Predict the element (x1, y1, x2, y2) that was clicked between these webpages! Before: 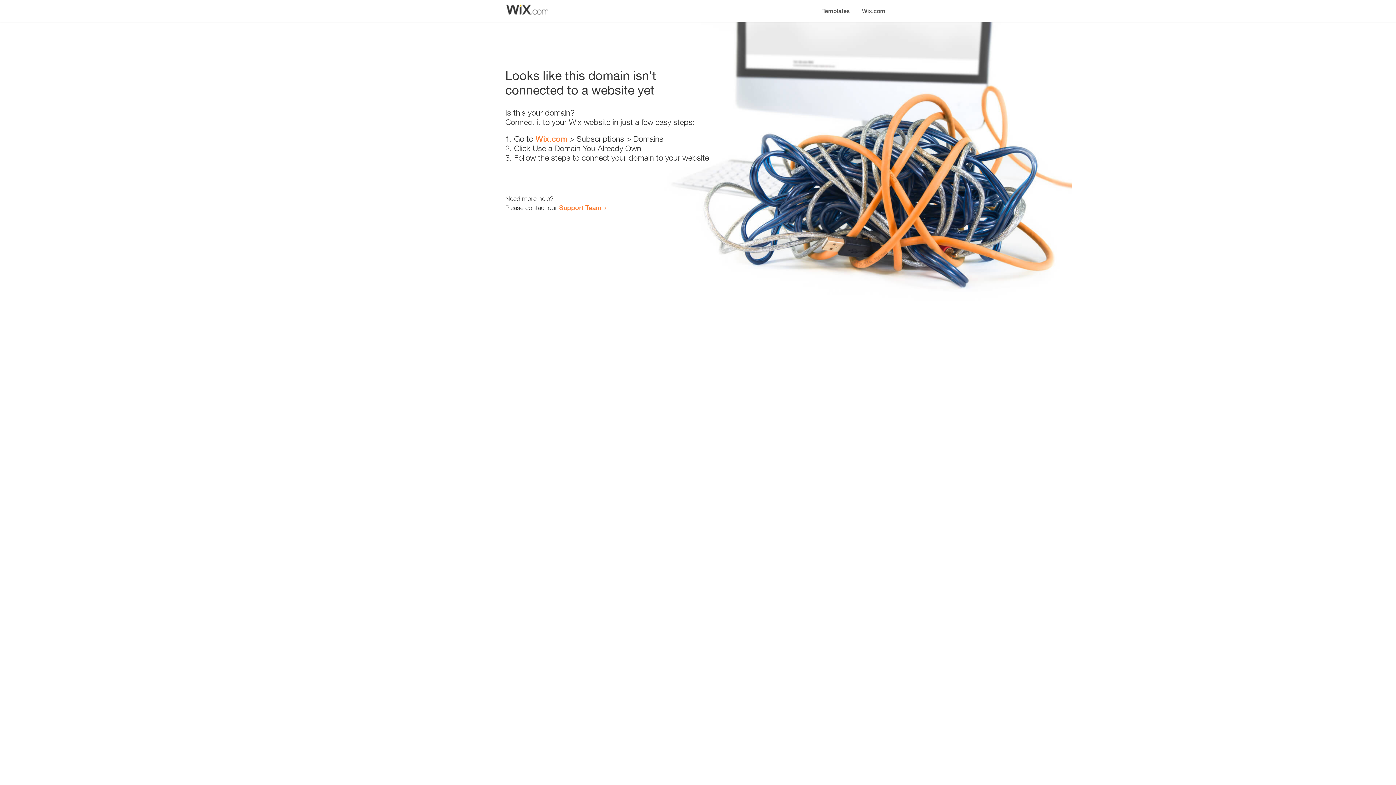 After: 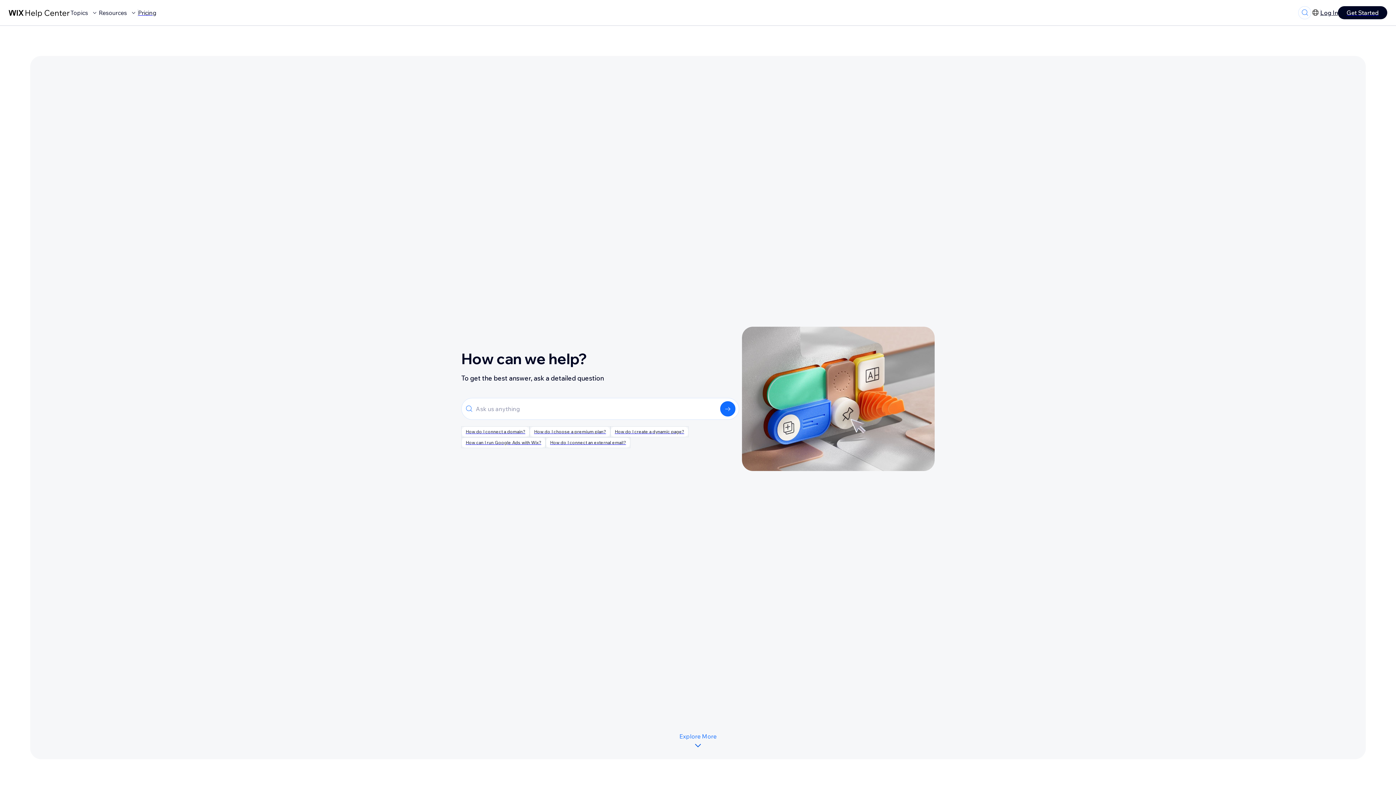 Action: label: Support Team bbox: (559, 203, 601, 211)